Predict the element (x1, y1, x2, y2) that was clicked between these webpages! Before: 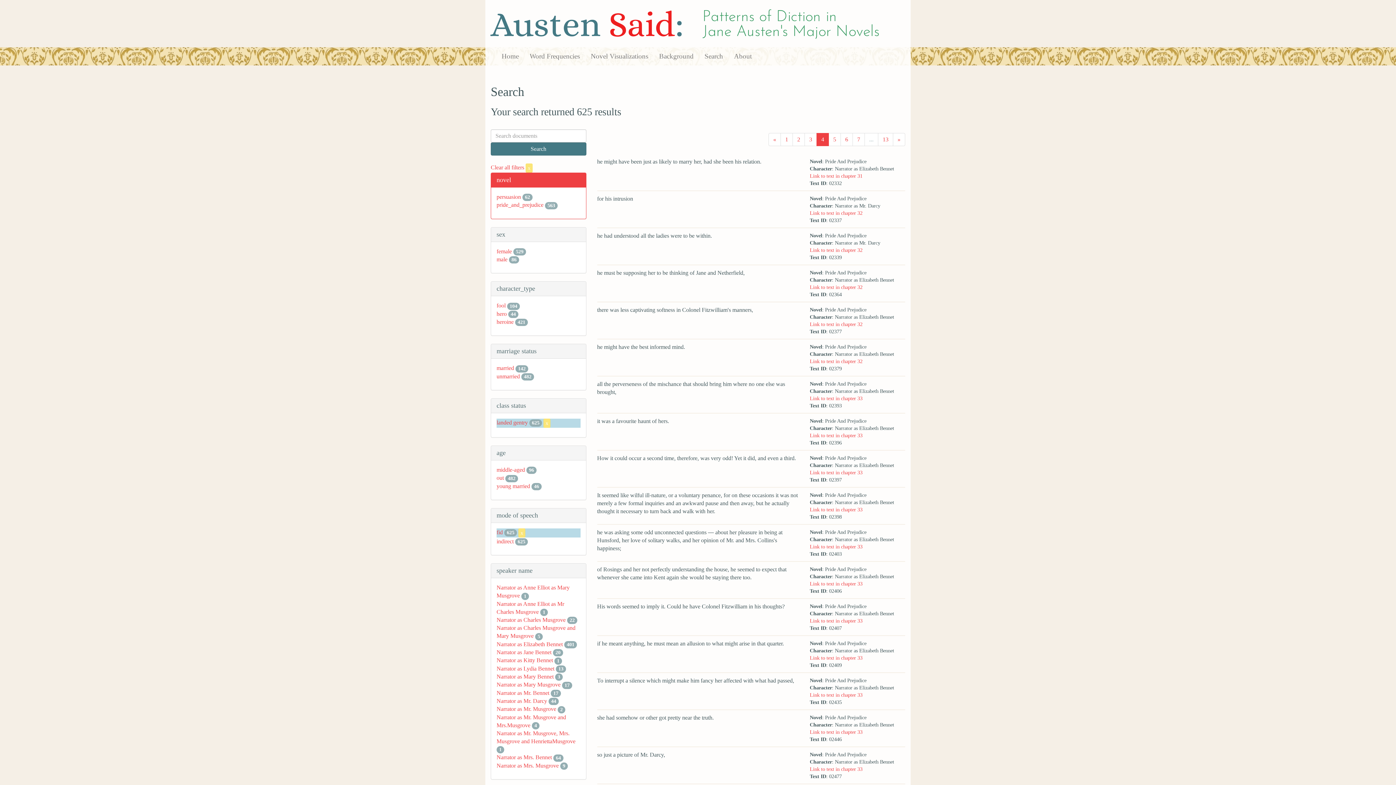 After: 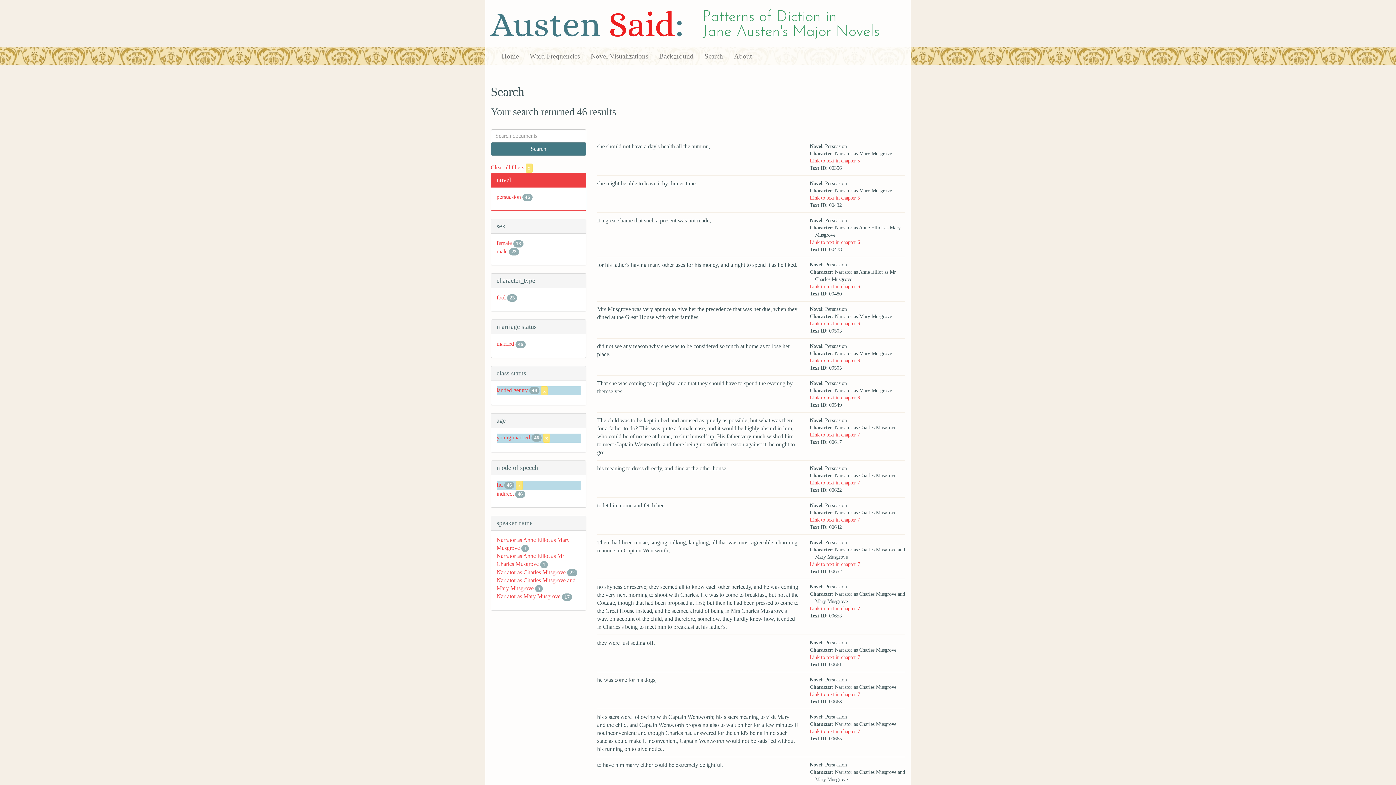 Action: label: young married bbox: (496, 483, 530, 489)